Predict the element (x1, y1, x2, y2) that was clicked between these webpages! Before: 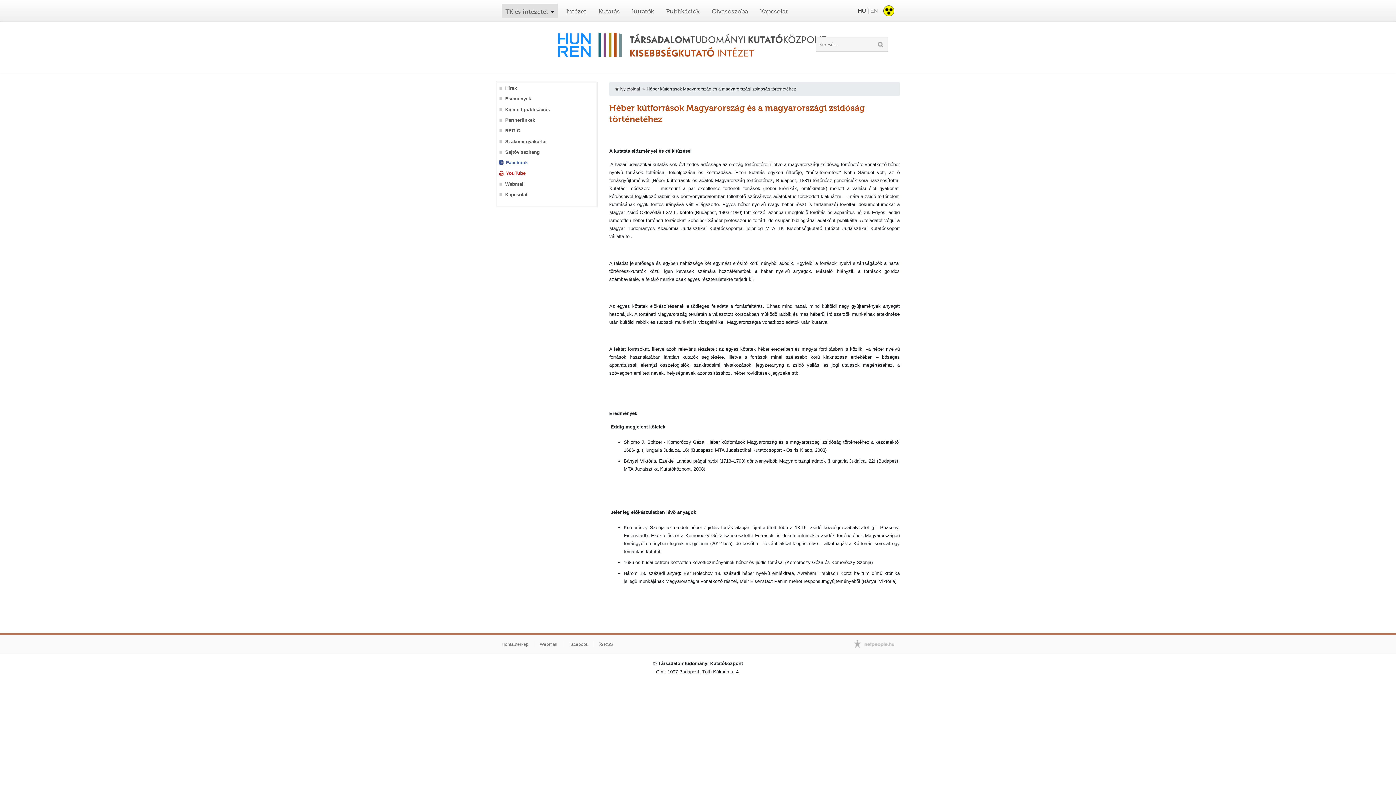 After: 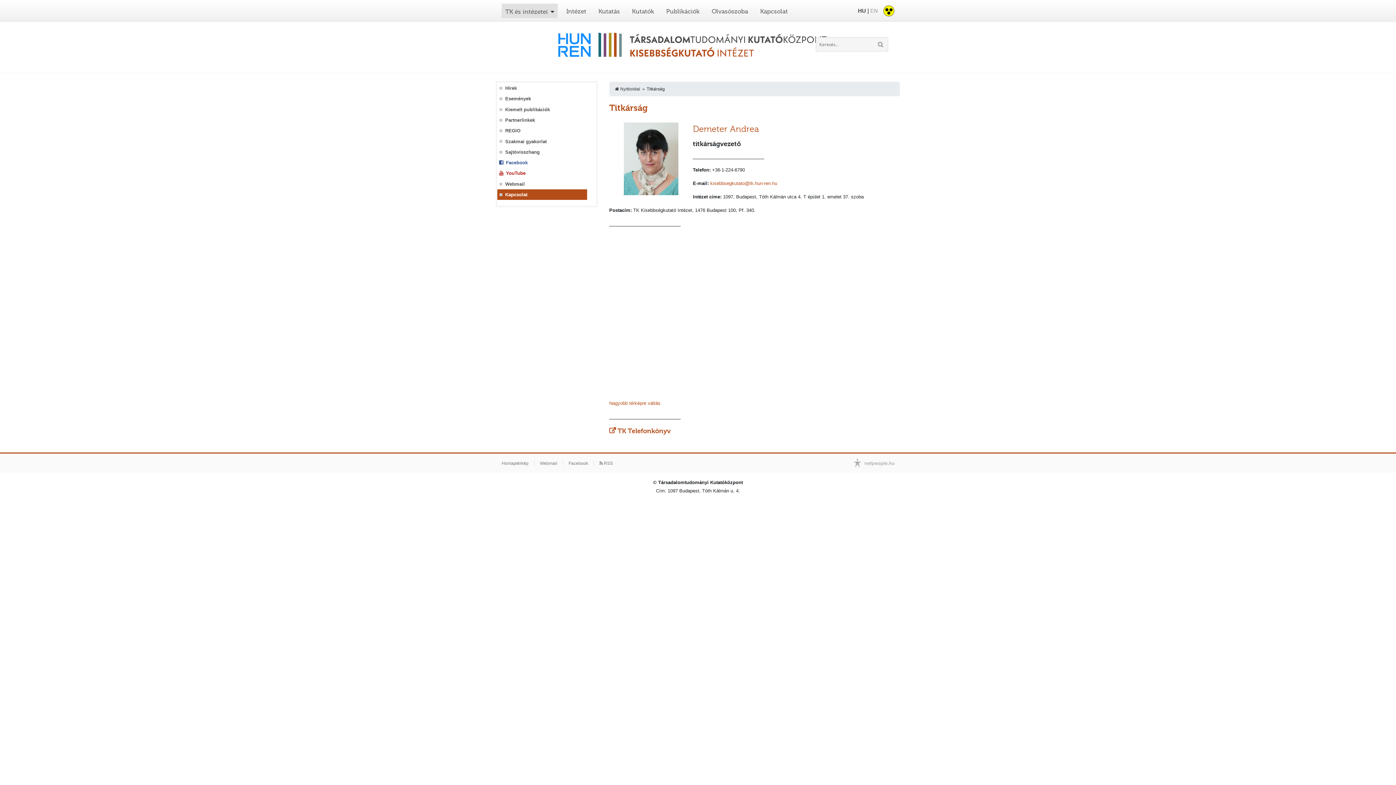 Action: bbox: (760, 7, 788, 14) label: Kapcsolat